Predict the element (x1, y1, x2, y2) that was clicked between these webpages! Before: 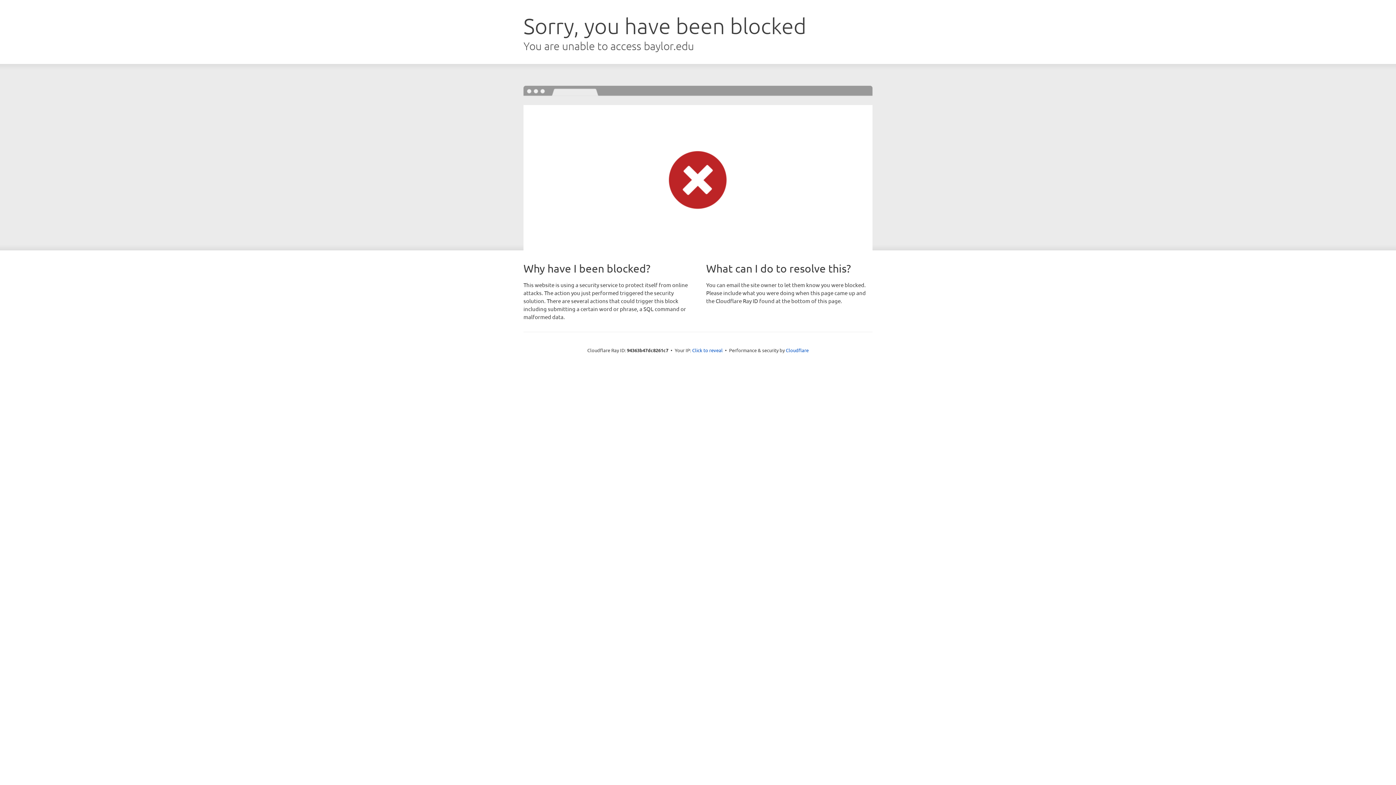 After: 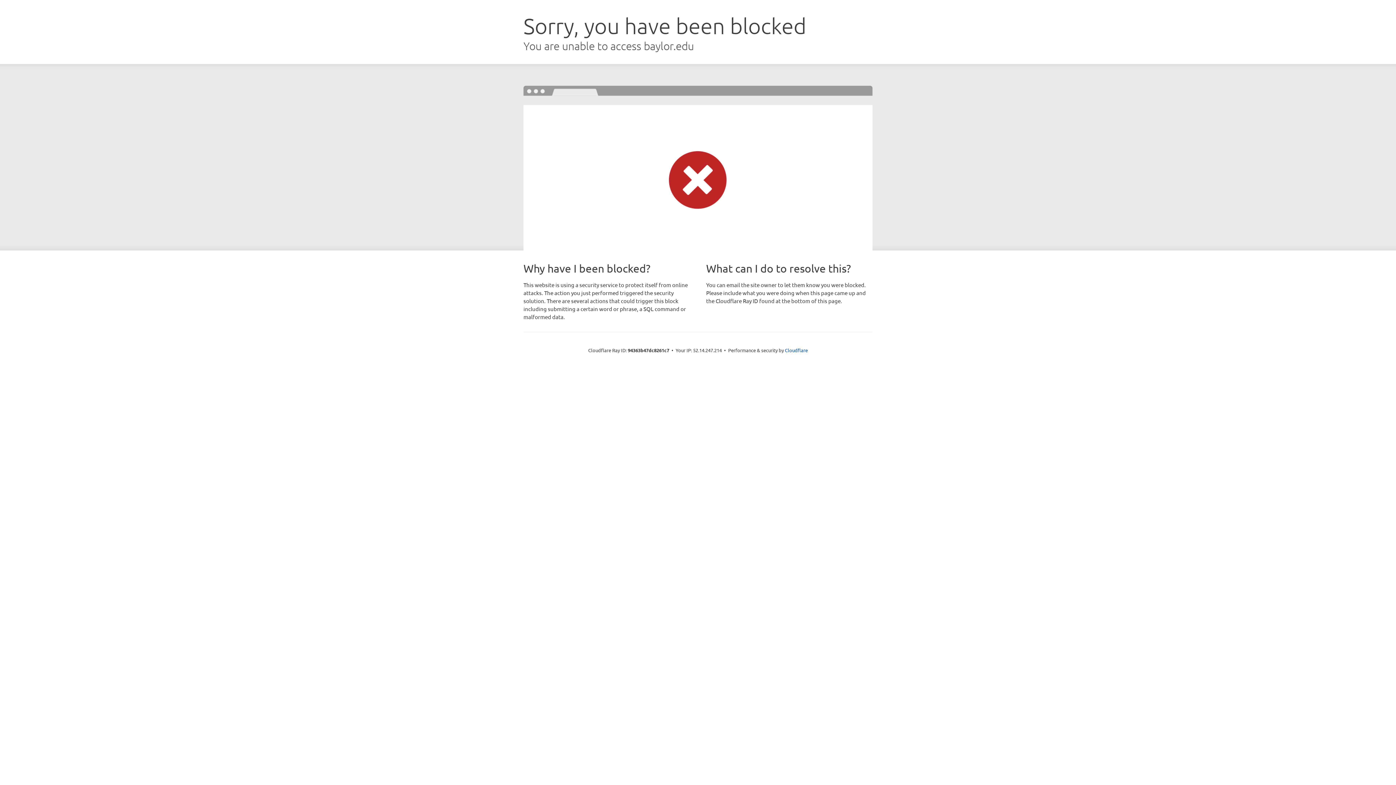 Action: bbox: (692, 346, 722, 353) label: Click to reveal